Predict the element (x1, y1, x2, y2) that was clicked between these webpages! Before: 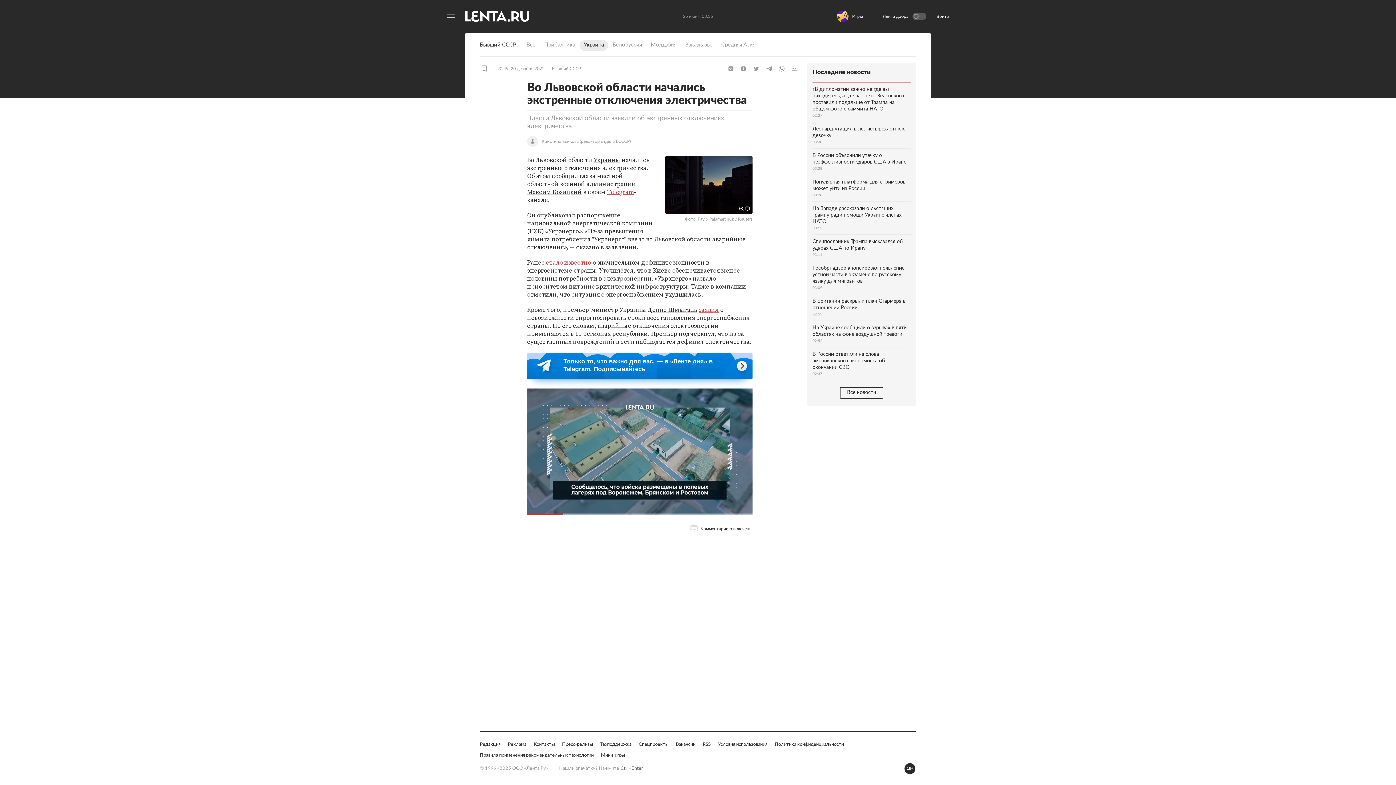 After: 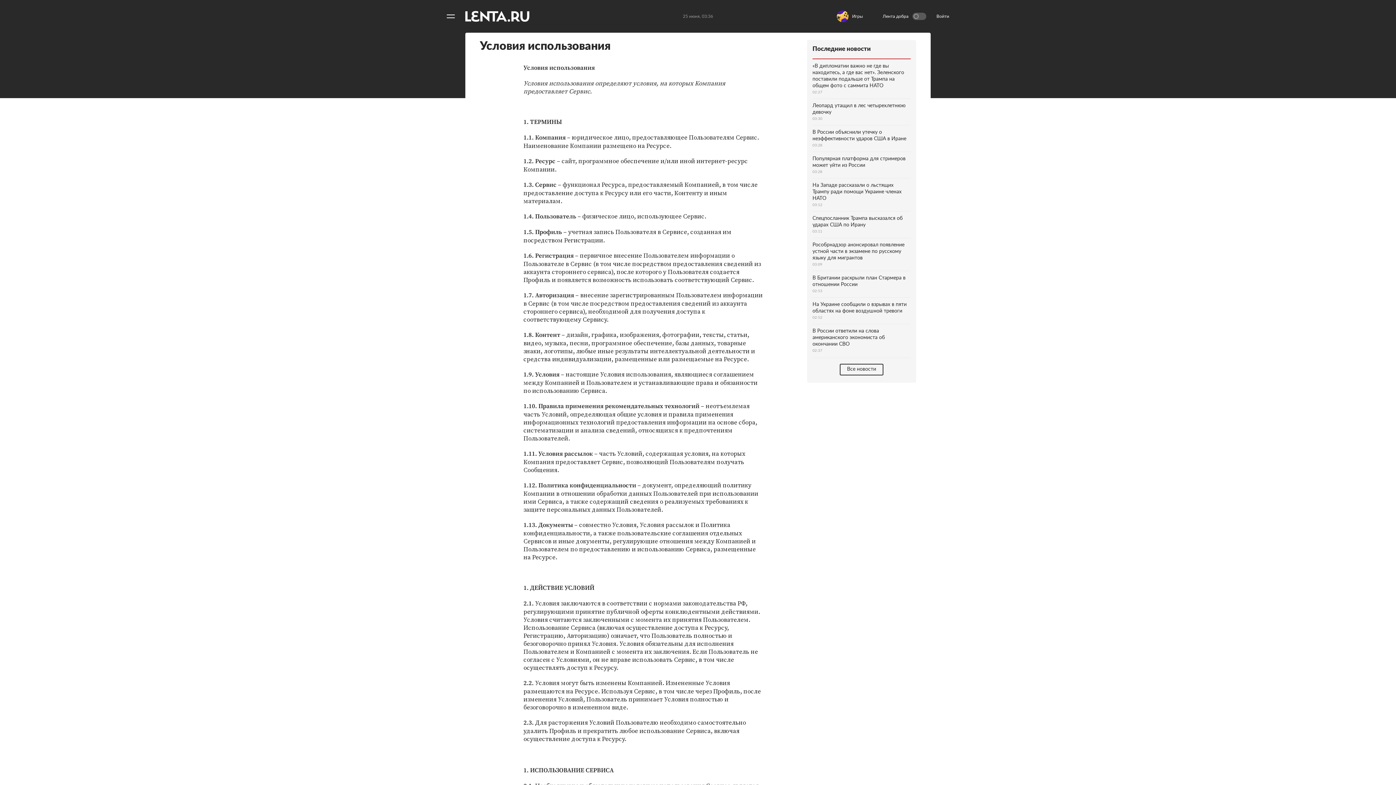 Action: bbox: (718, 741, 767, 748) label: Условия использования